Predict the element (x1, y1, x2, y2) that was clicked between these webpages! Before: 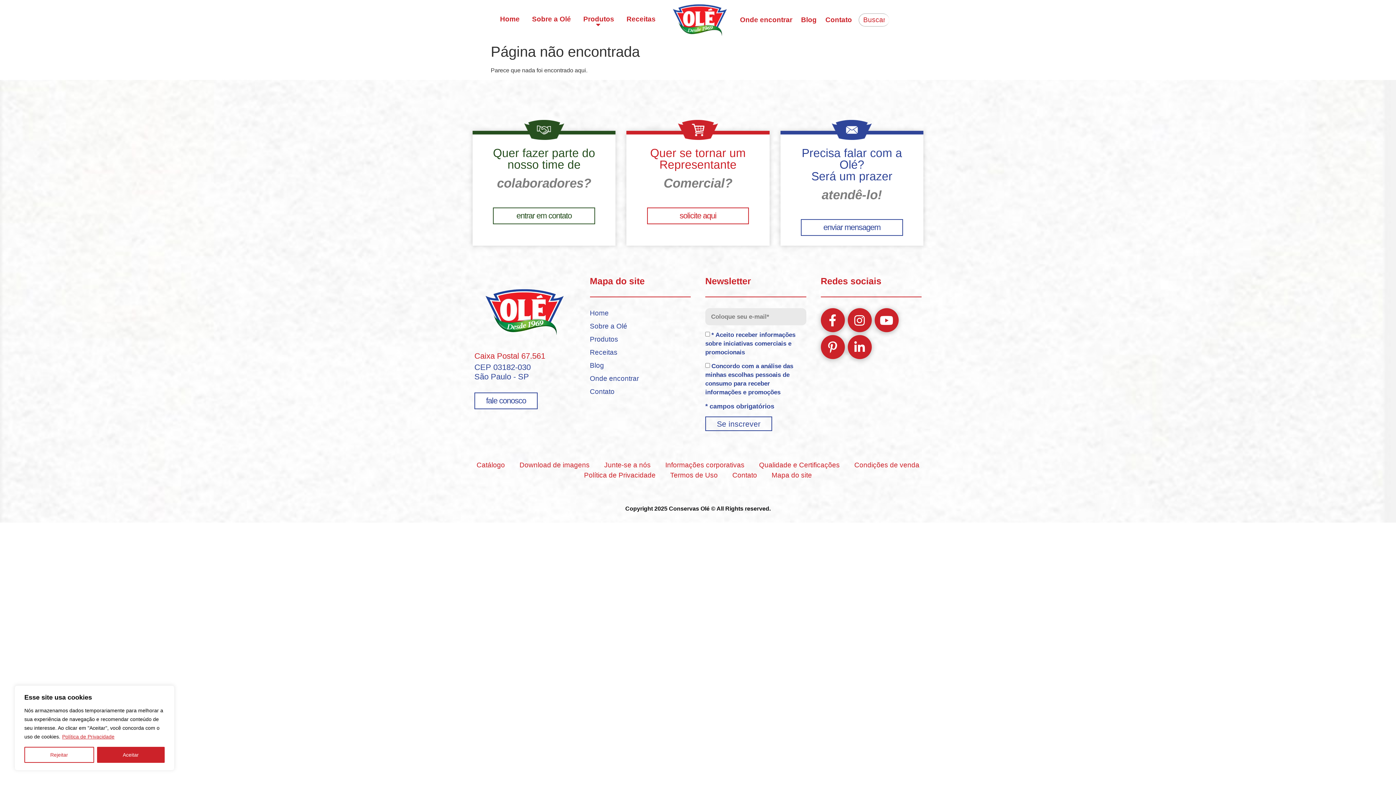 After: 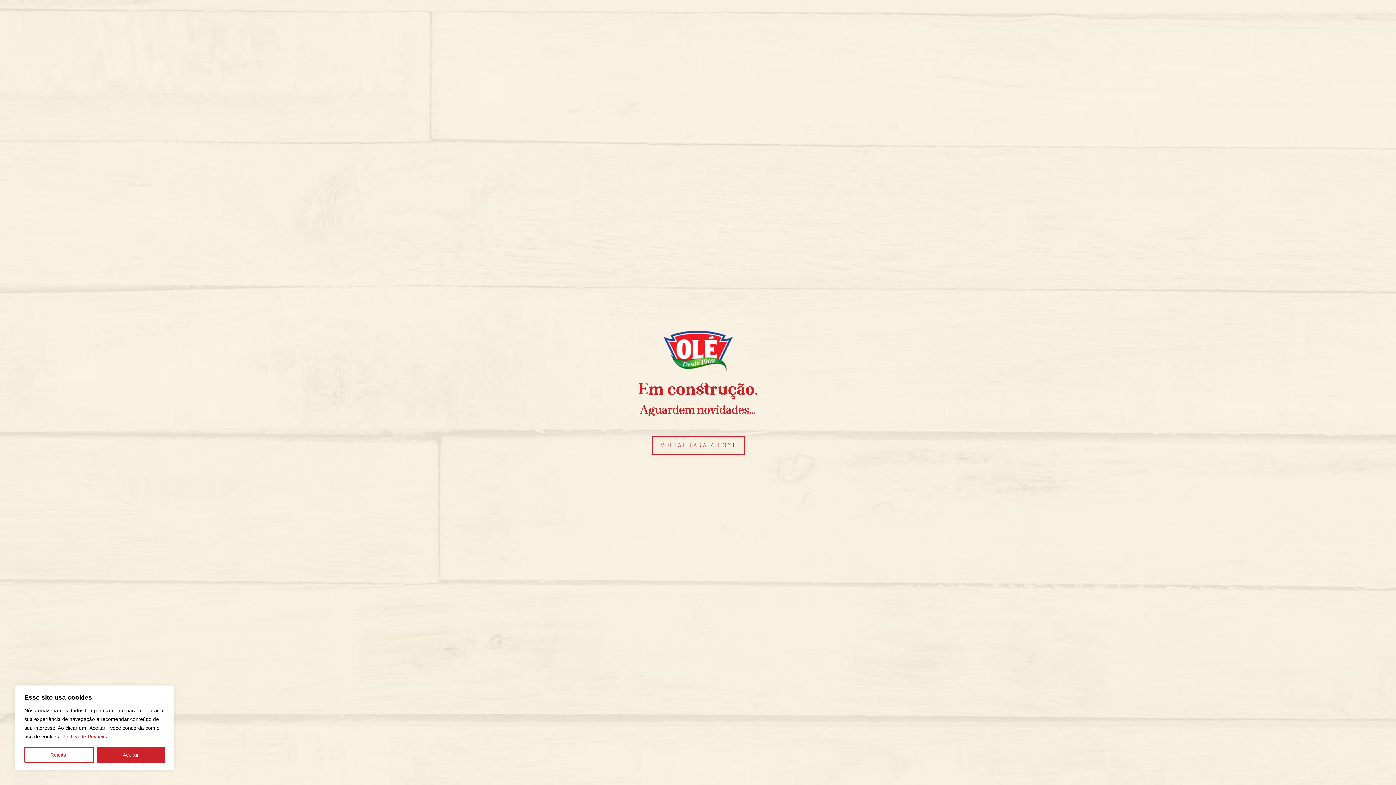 Action: bbox: (519, 460, 589, 470) label: Download de imagens